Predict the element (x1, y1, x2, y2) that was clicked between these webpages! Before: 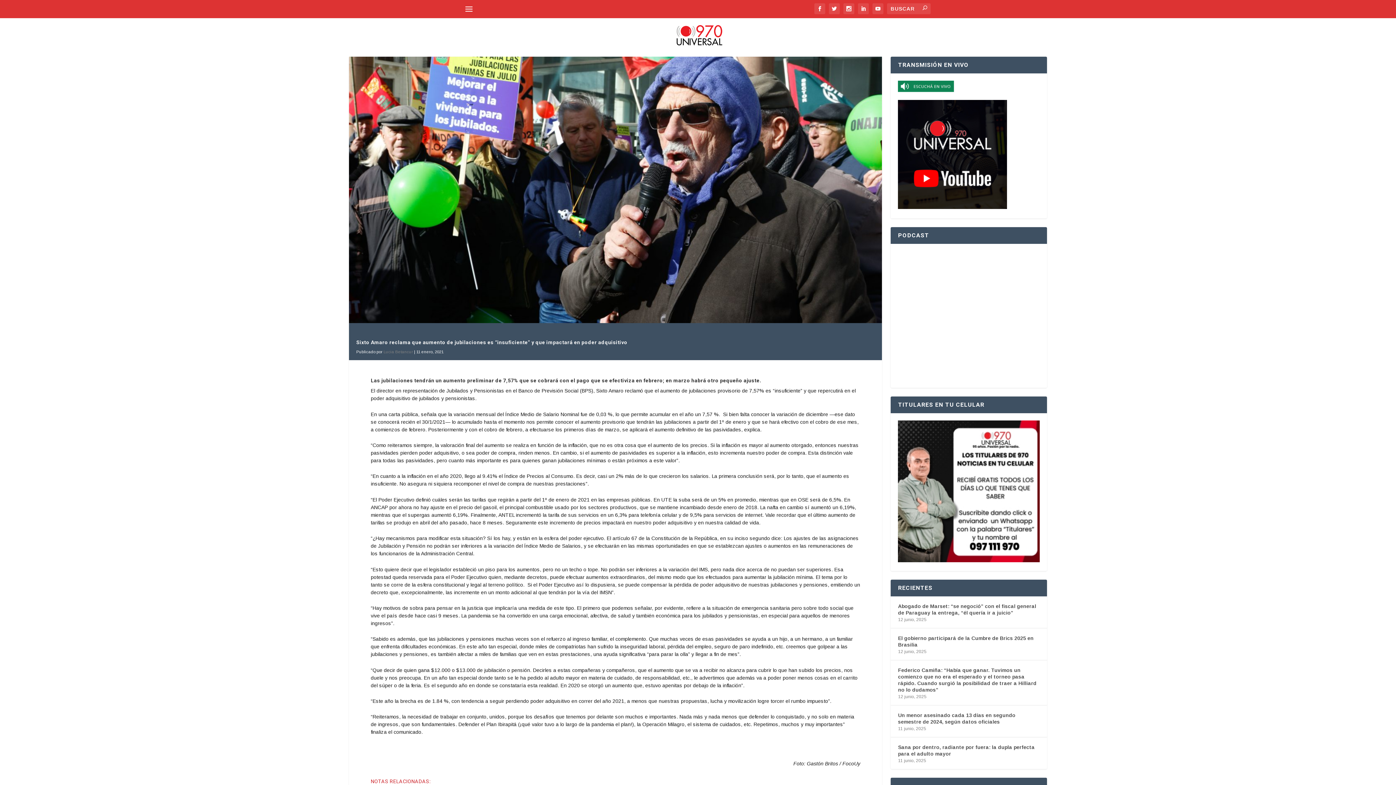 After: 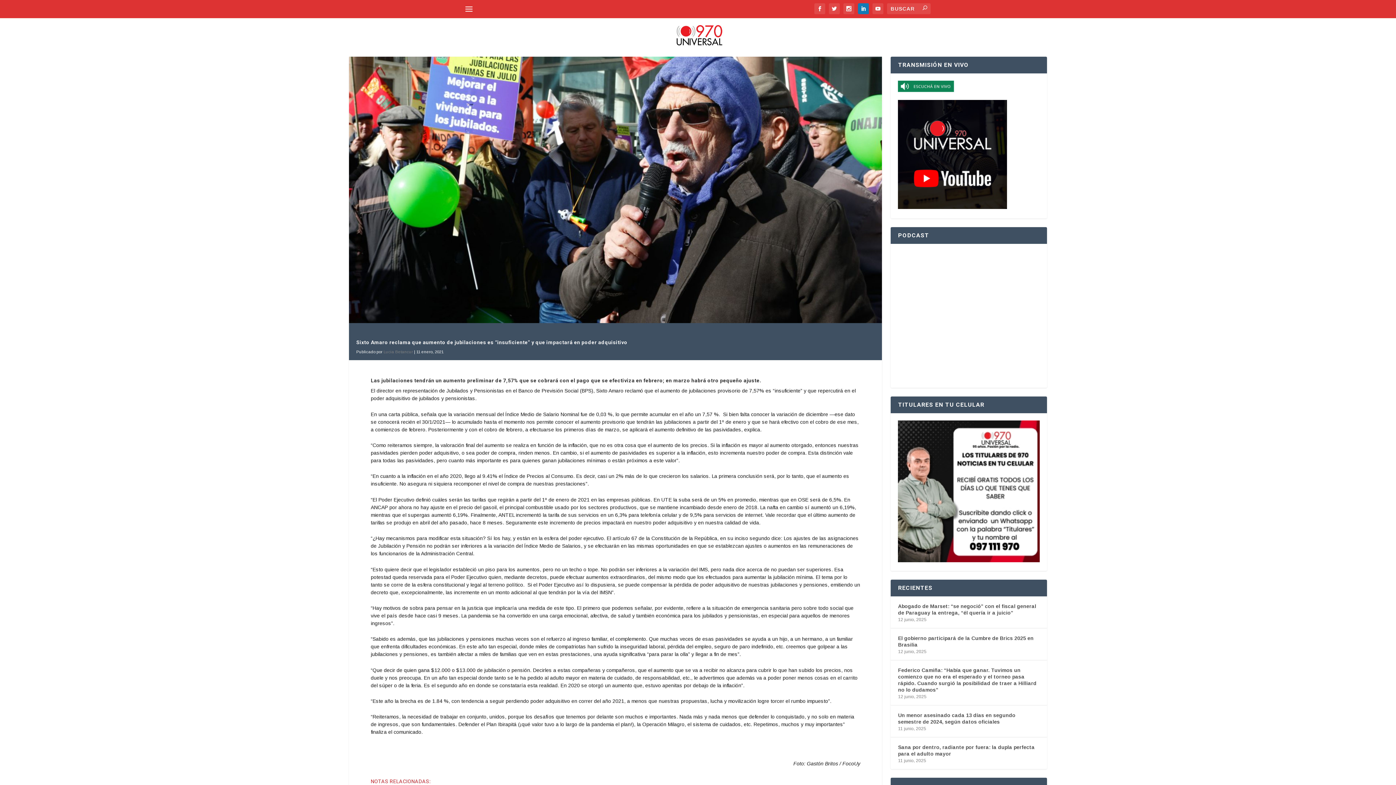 Action: bbox: (858, 3, 869, 14)